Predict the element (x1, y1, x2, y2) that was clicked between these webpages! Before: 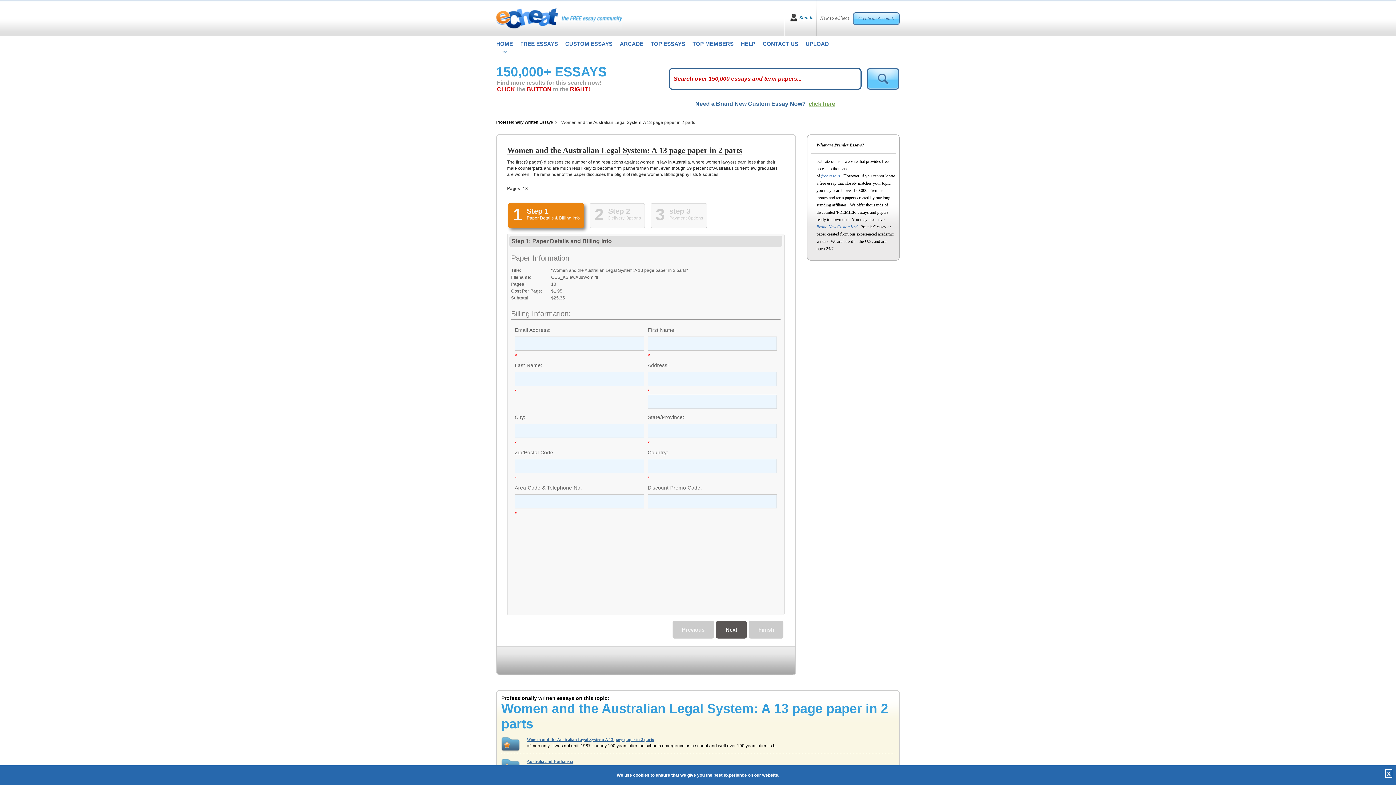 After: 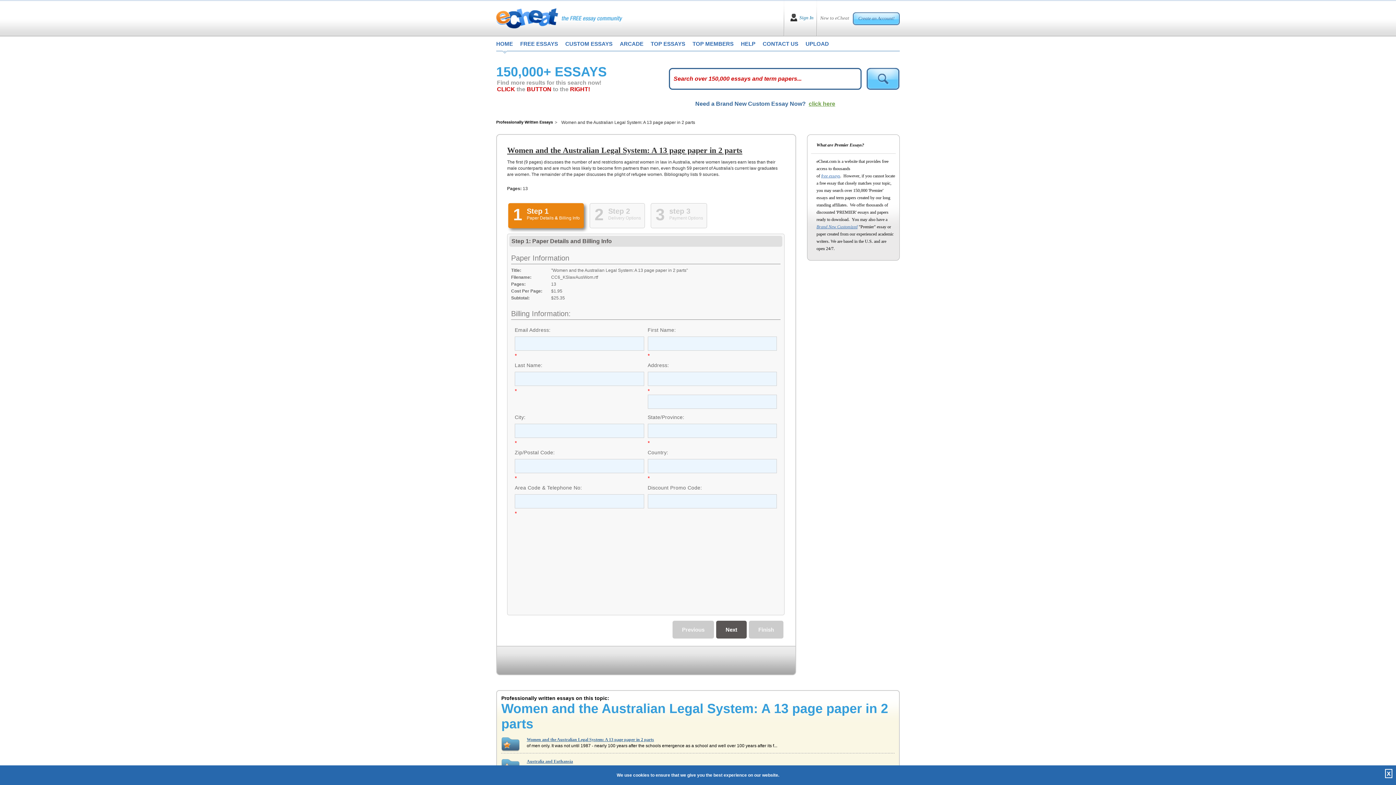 Action: label: Previous bbox: (672, 621, 714, 638)